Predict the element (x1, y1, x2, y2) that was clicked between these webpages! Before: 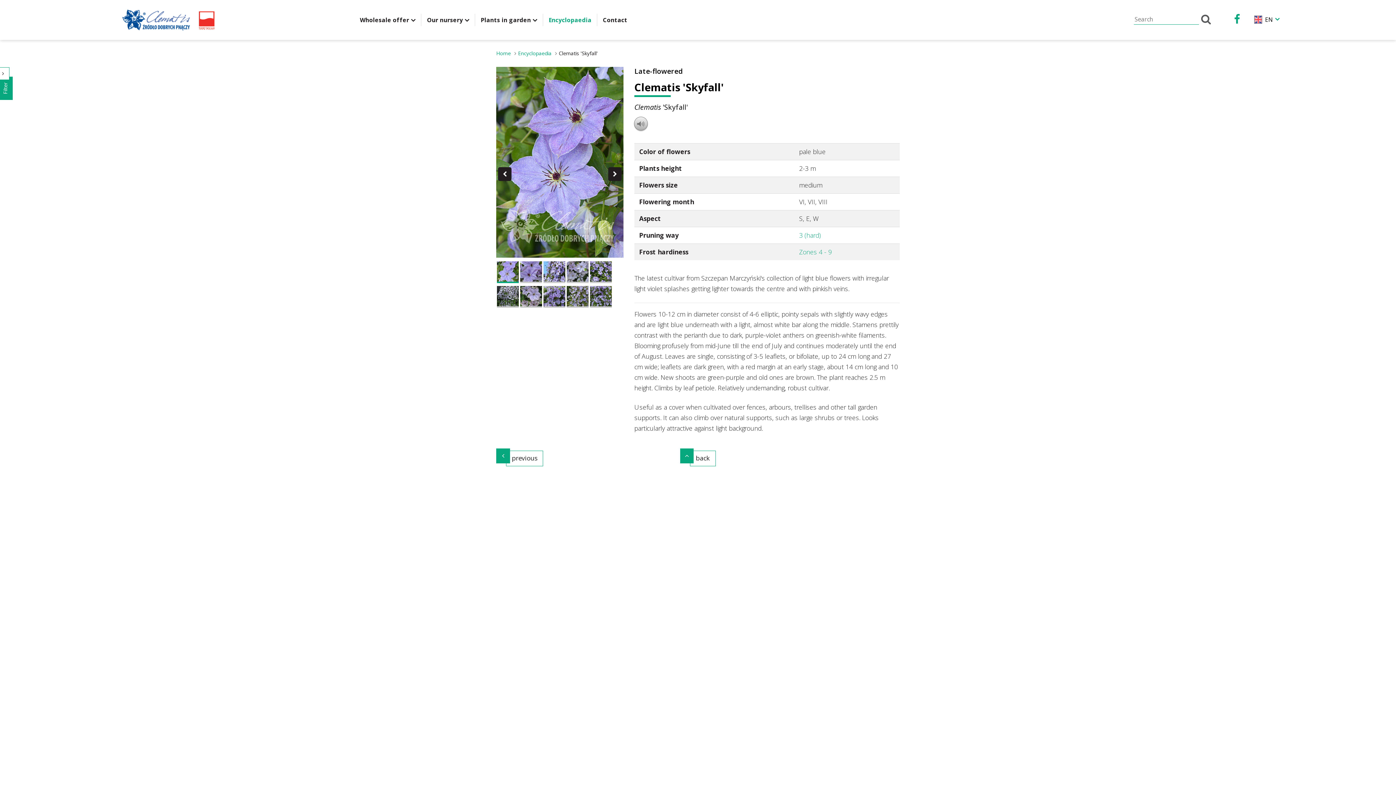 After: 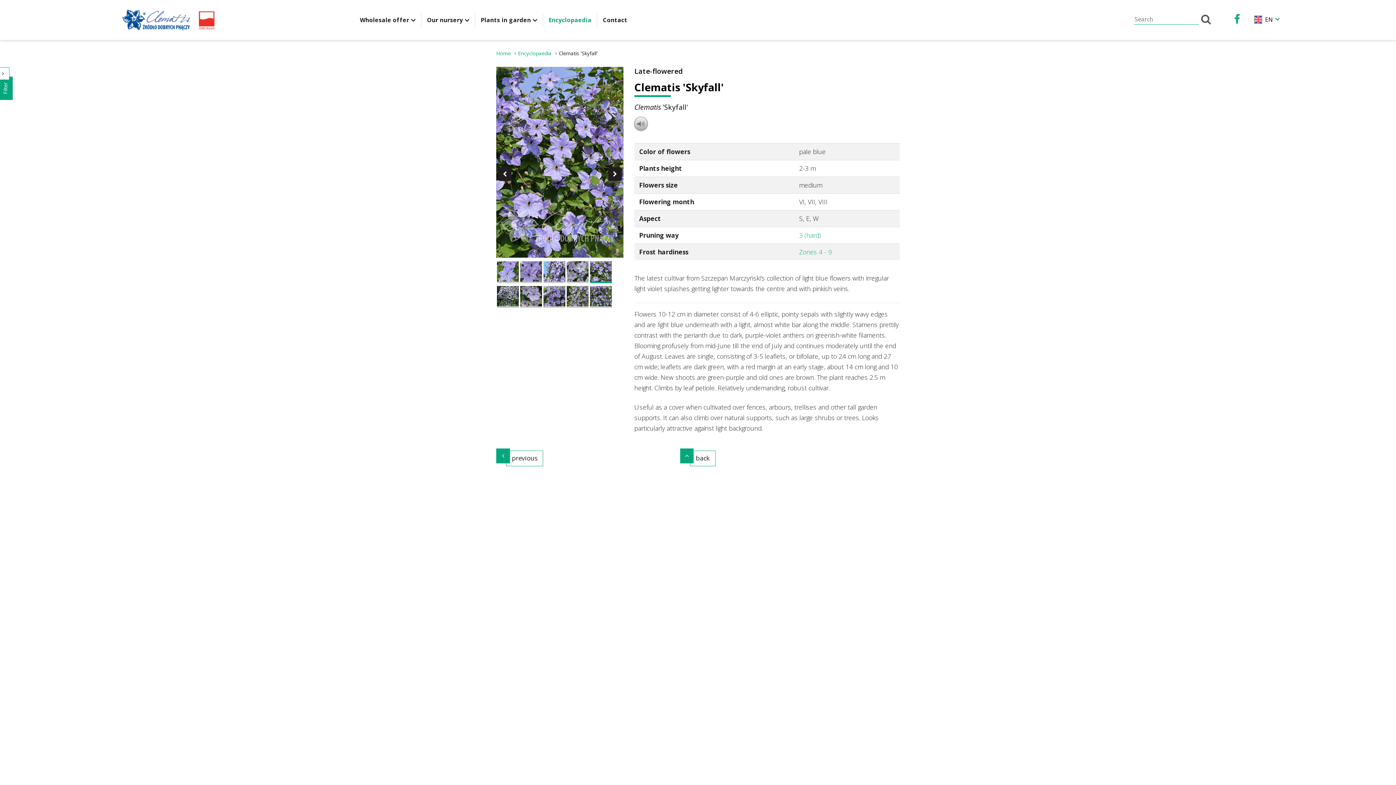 Action: bbox: (590, 261, 612, 283)